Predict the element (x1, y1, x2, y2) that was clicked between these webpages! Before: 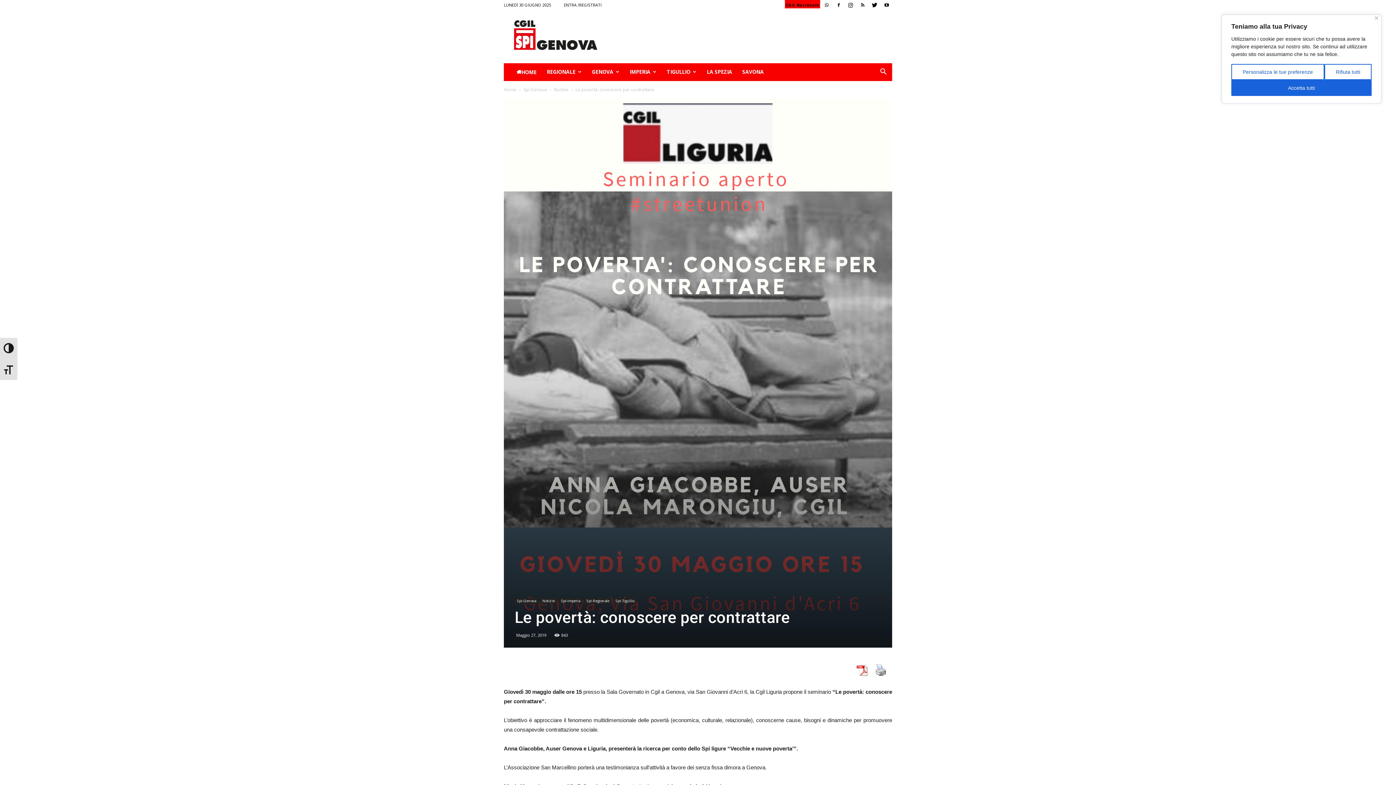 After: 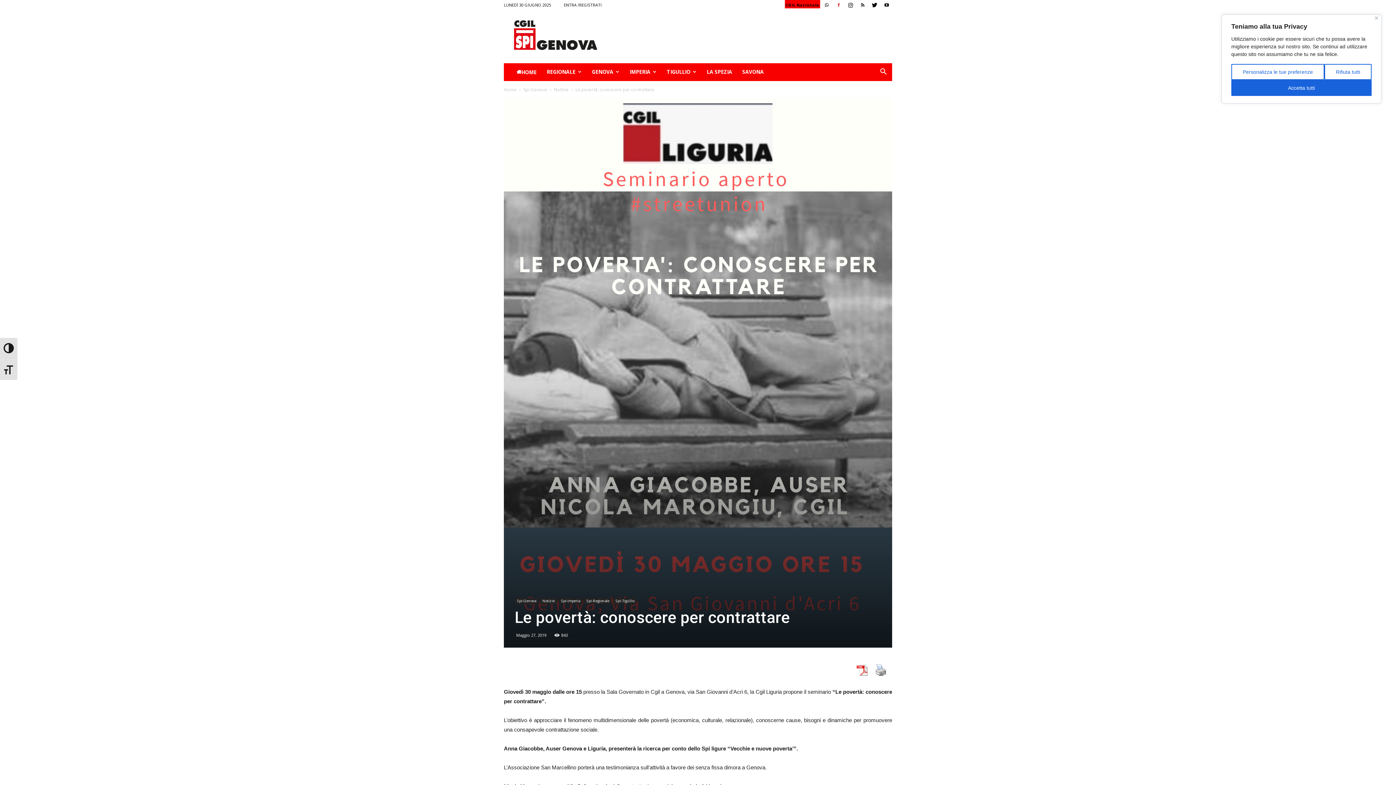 Action: bbox: (833, 0, 844, 10)